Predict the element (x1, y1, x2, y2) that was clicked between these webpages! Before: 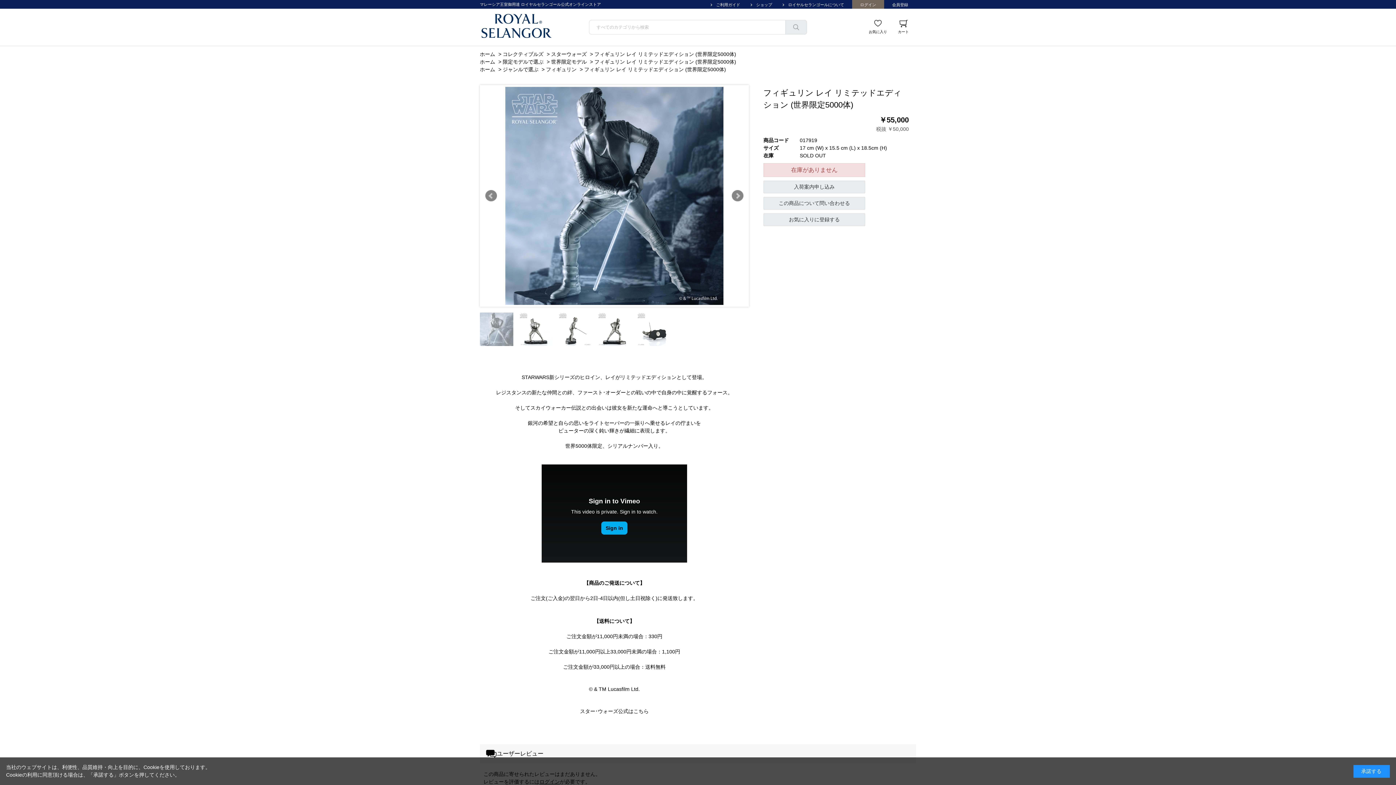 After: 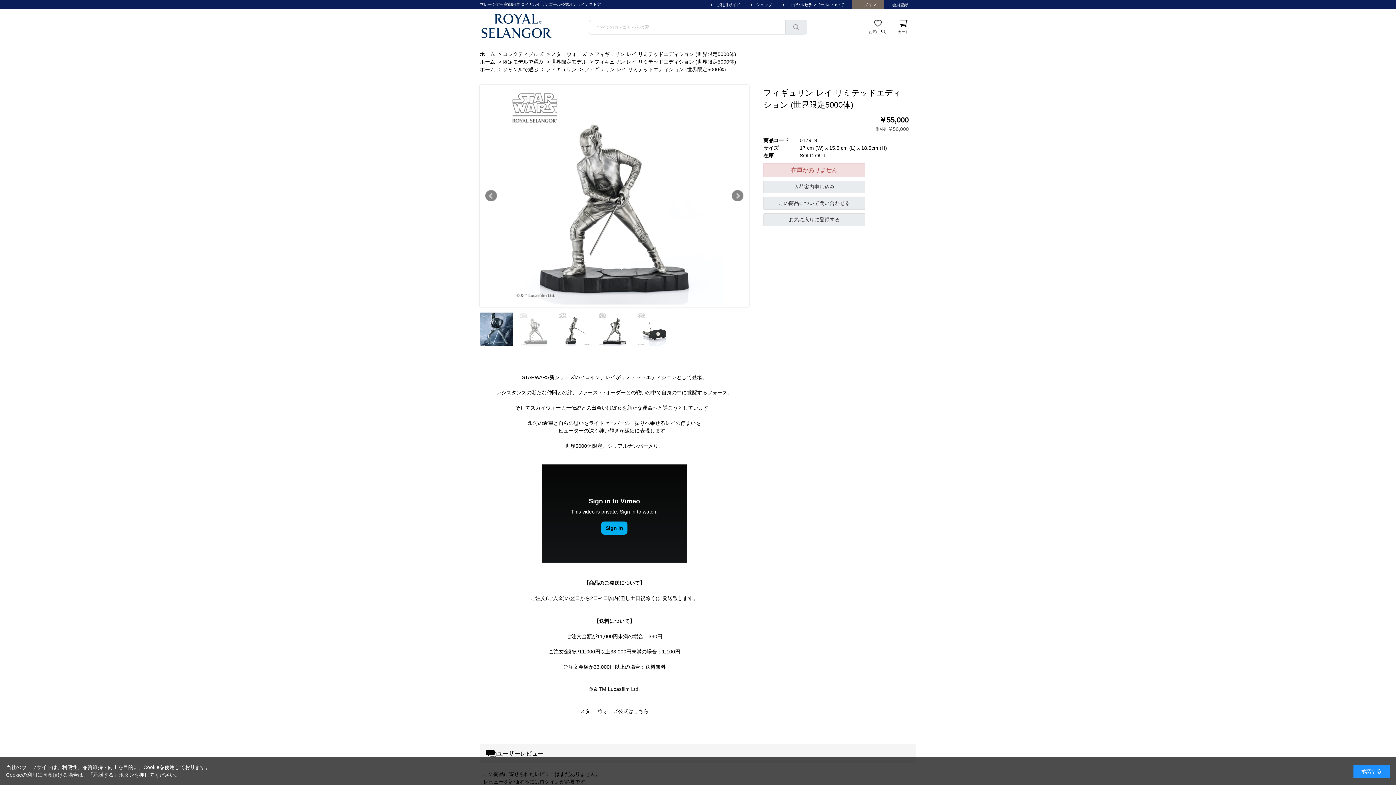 Action: bbox: (519, 312, 552, 346)